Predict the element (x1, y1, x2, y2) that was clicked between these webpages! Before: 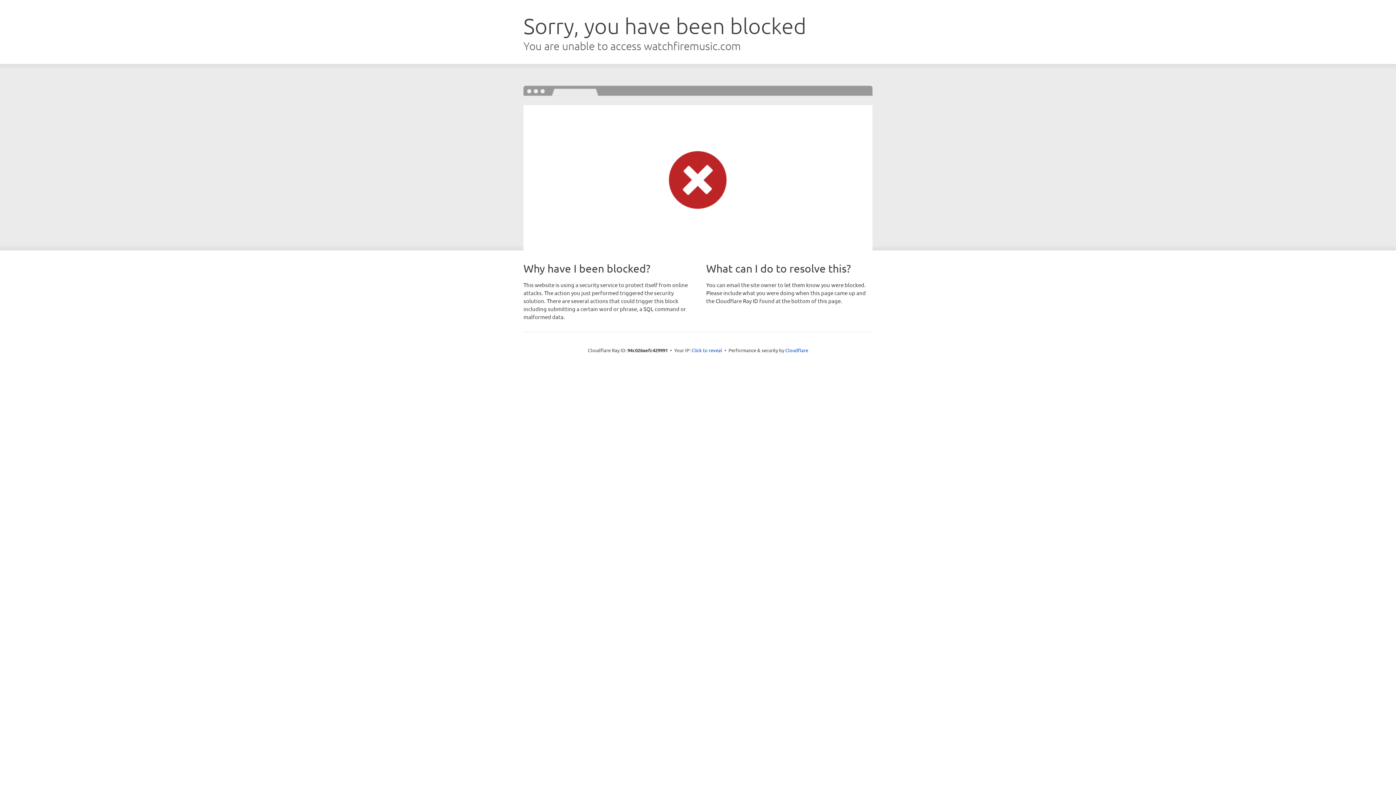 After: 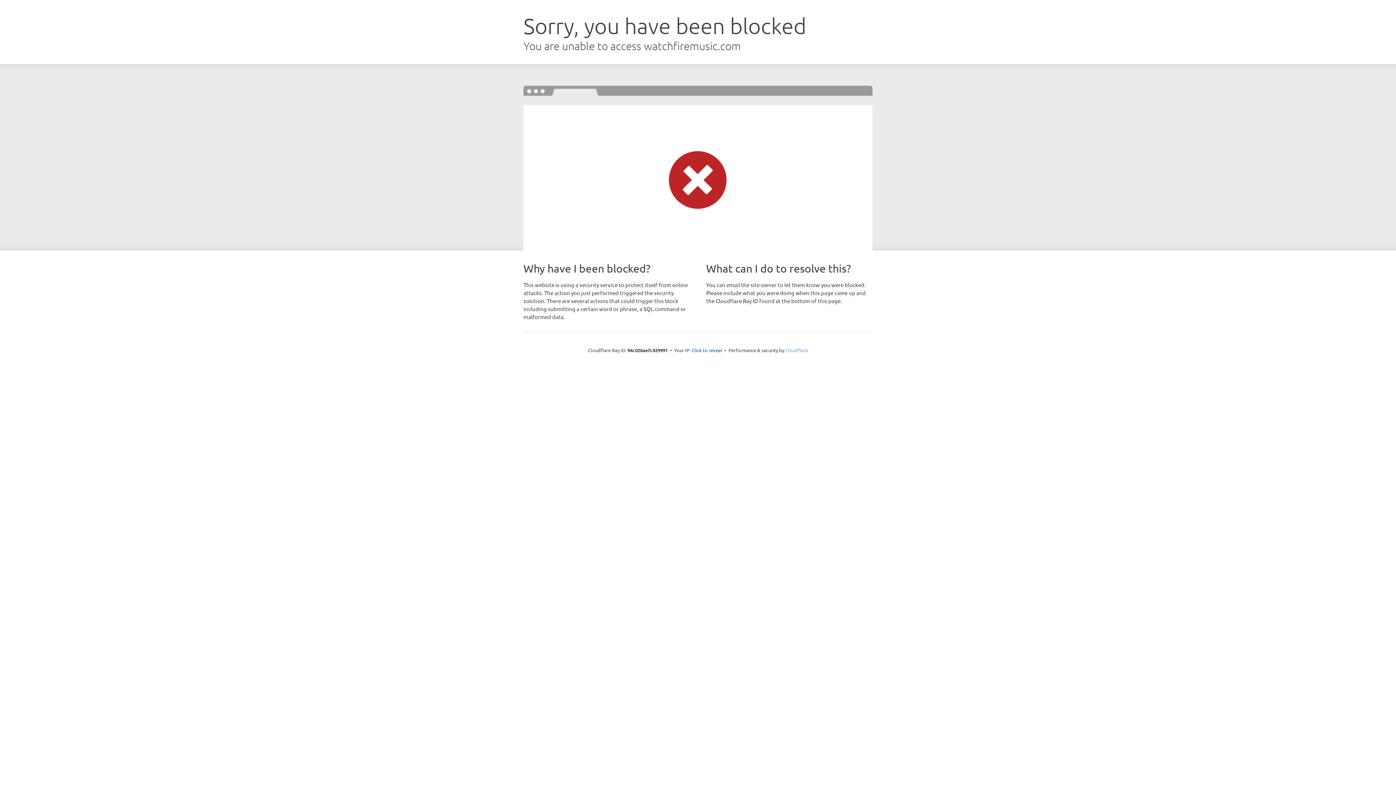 Action: label: Cloudflare bbox: (785, 347, 808, 353)